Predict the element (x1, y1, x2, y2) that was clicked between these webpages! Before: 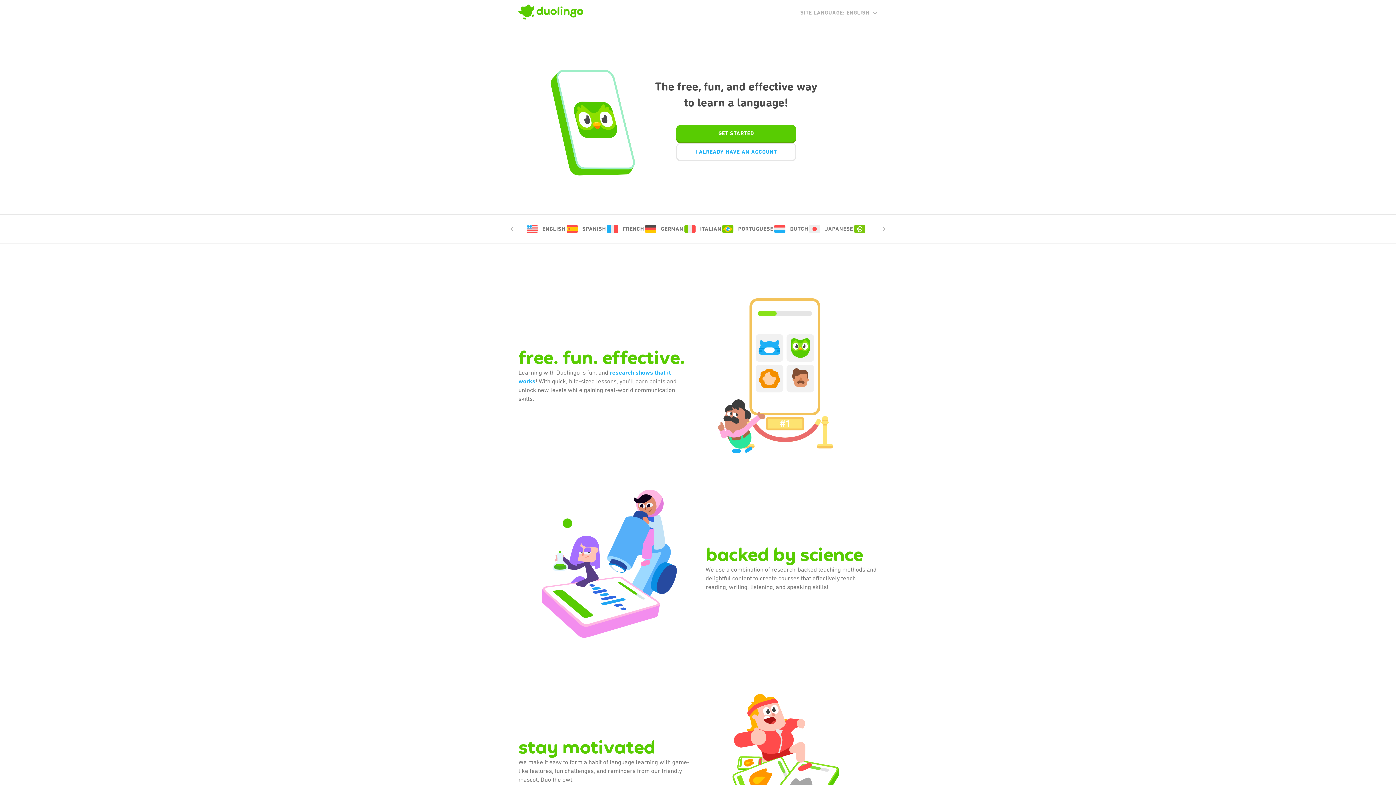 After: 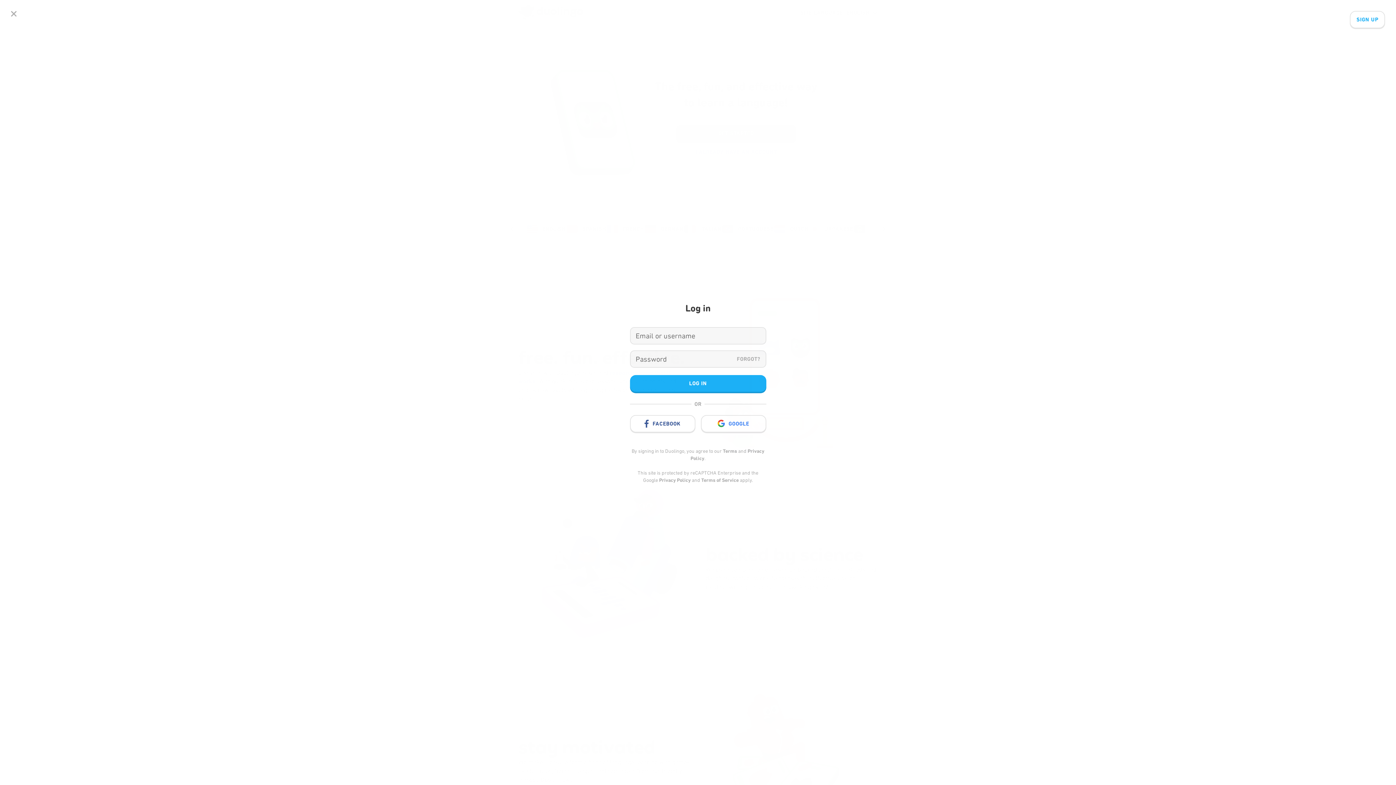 Action: label: I ALREADY HAVE AN ACCOUNT bbox: (676, 143, 796, 161)